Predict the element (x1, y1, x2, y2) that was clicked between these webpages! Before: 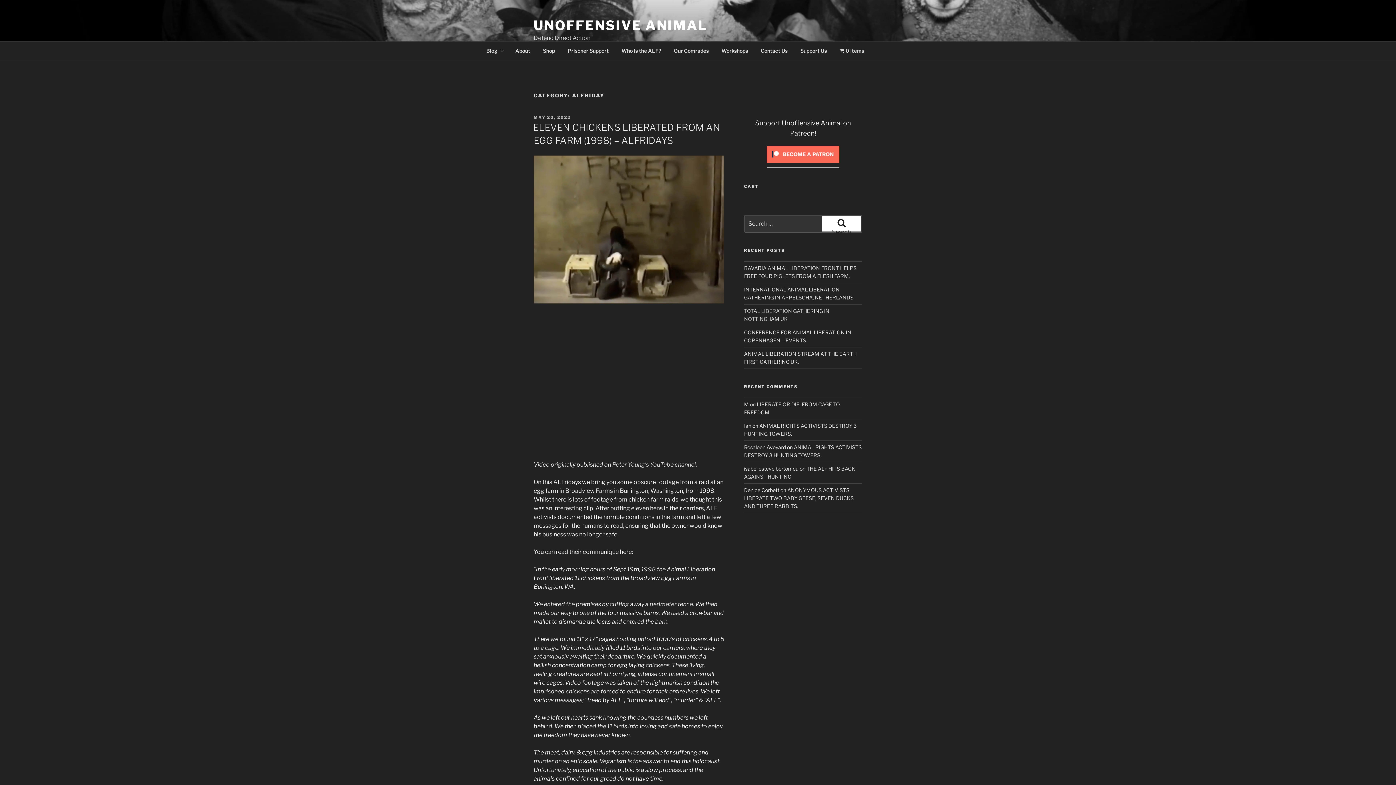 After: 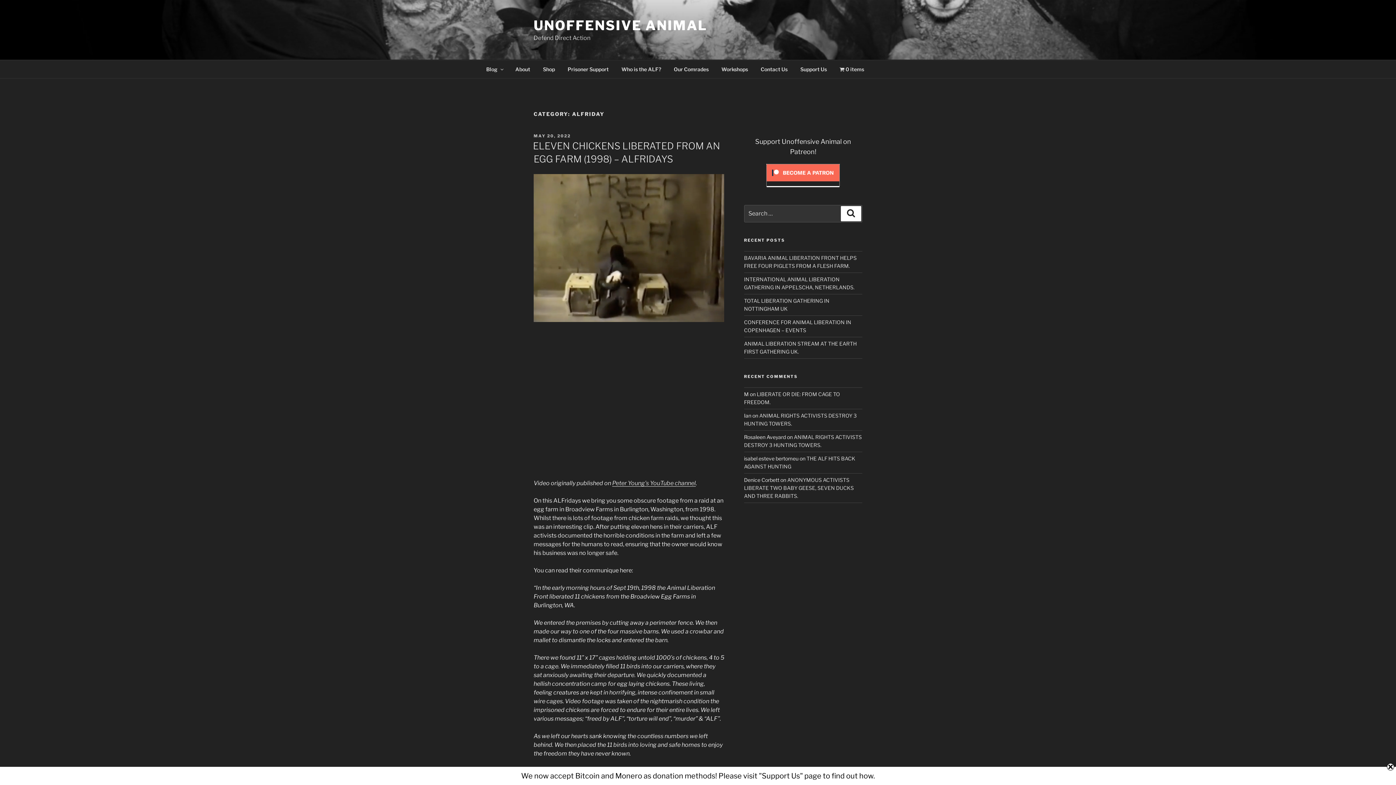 Action: bbox: (767, 161, 839, 167) label: Click to become a patron at Patreon!